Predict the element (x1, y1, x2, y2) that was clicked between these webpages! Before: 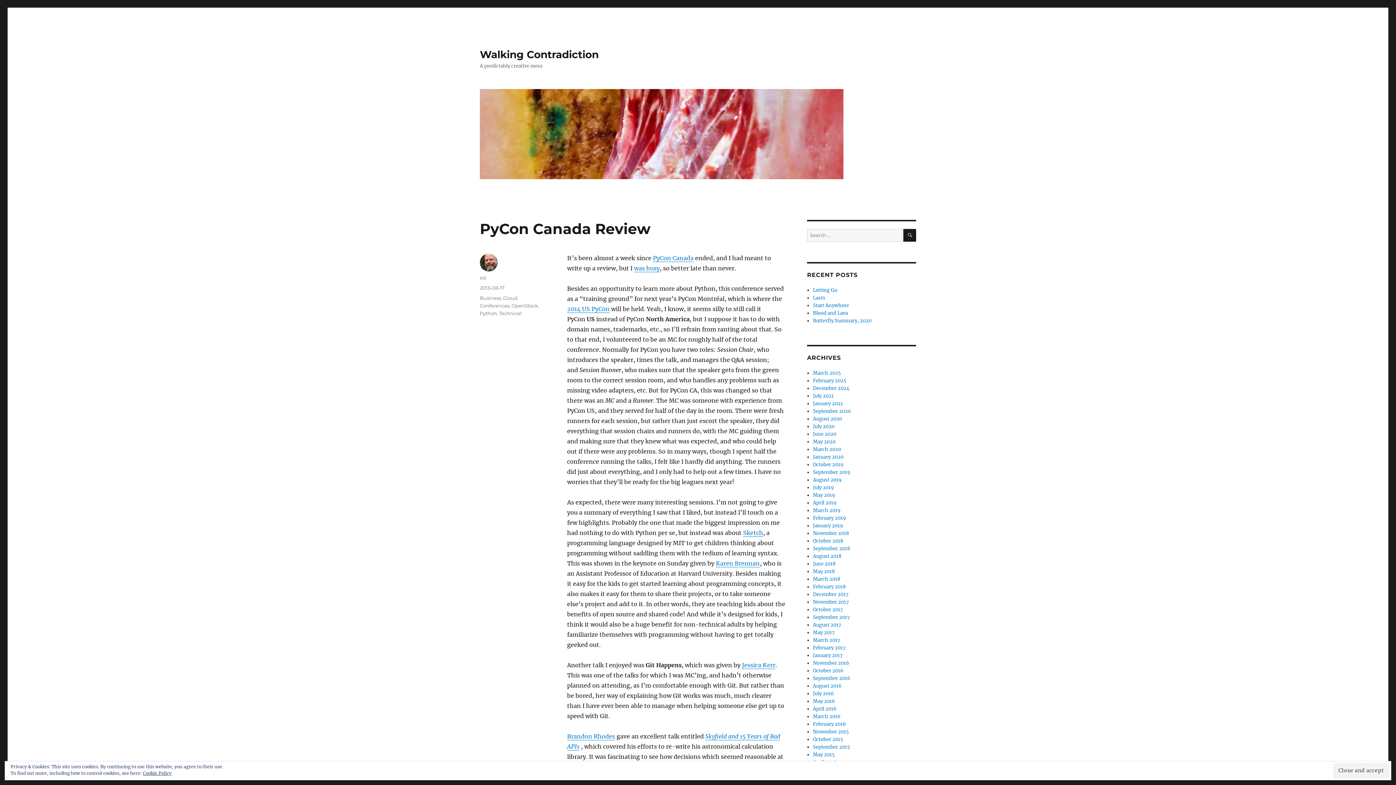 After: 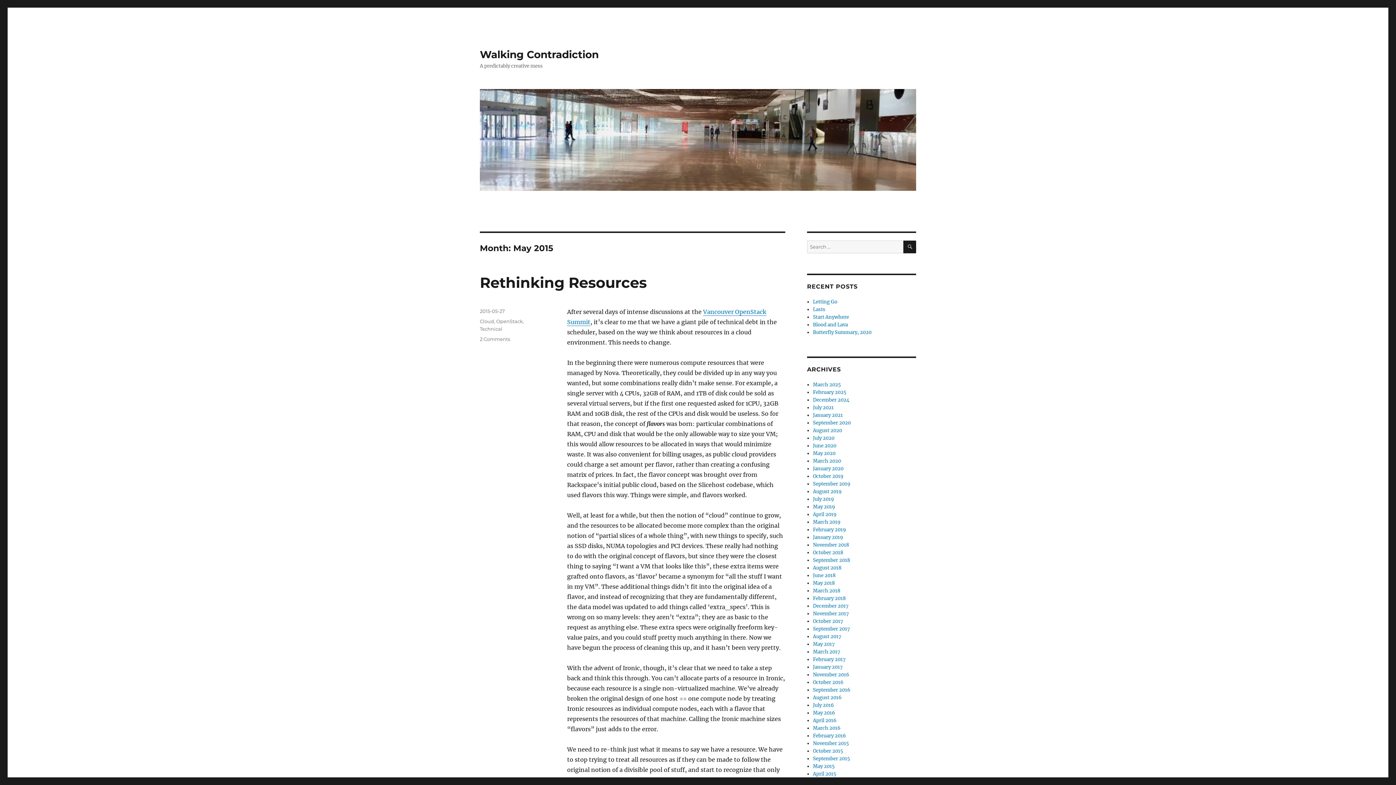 Action: label: May 2015 bbox: (813, 751, 835, 758)